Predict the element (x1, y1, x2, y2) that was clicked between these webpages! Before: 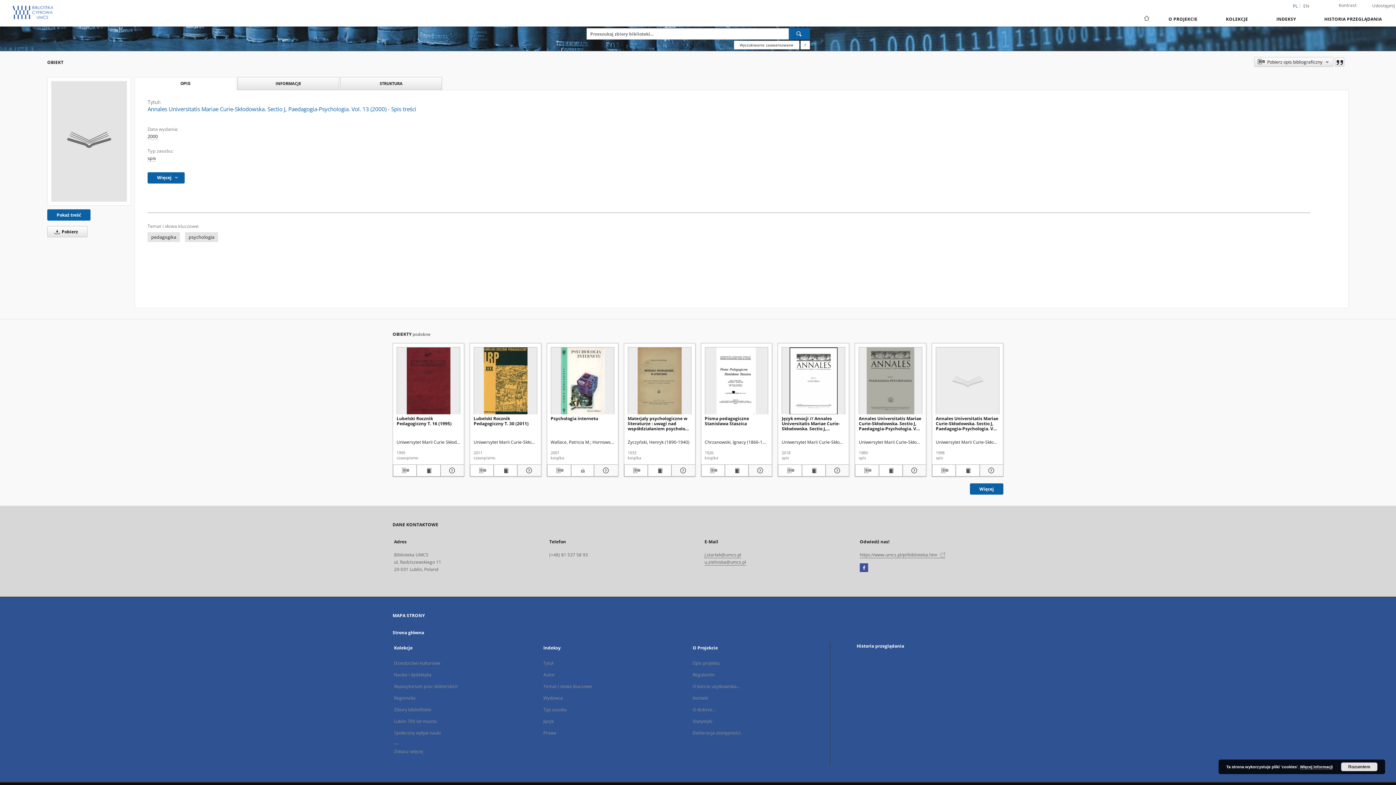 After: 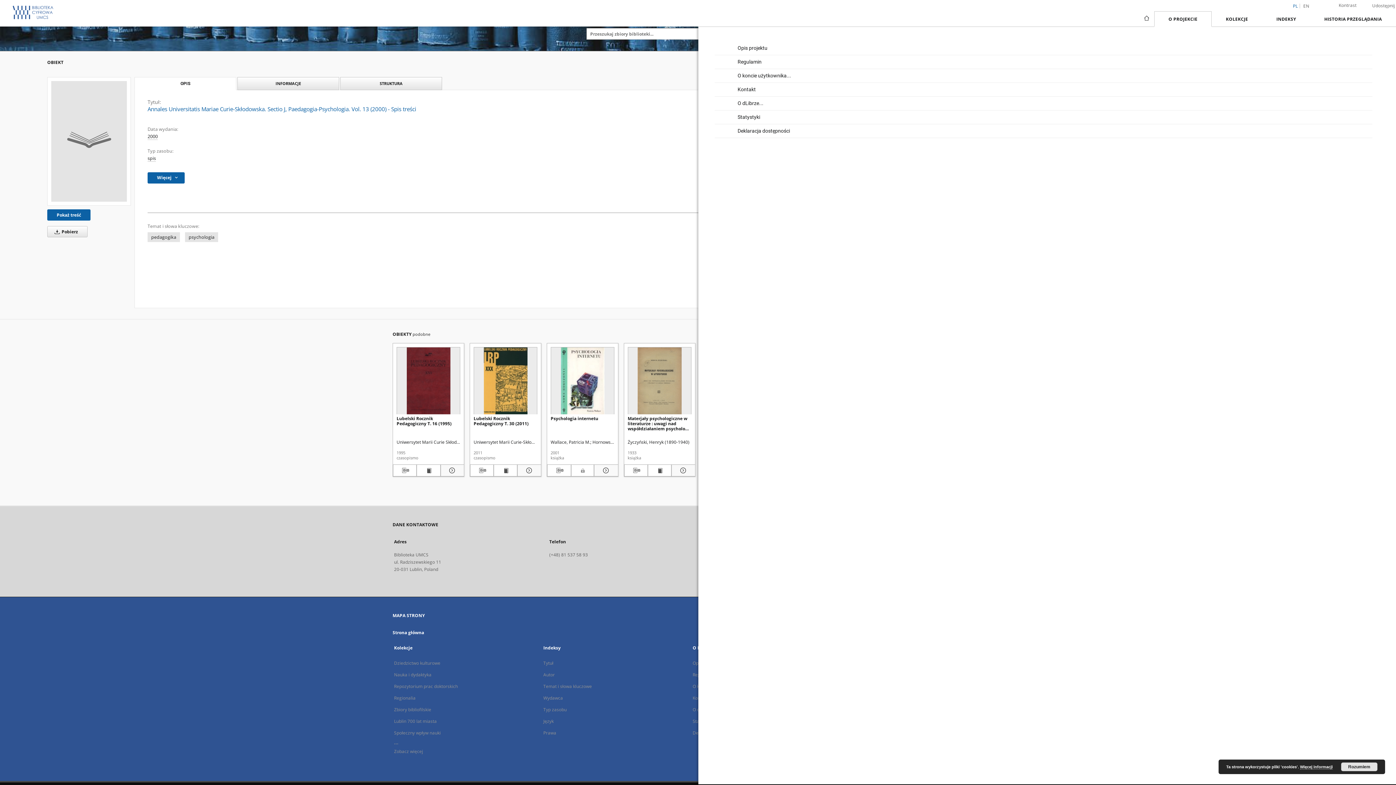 Action: bbox: (1154, 11, 1212, 26) label: O PROJEKCIE